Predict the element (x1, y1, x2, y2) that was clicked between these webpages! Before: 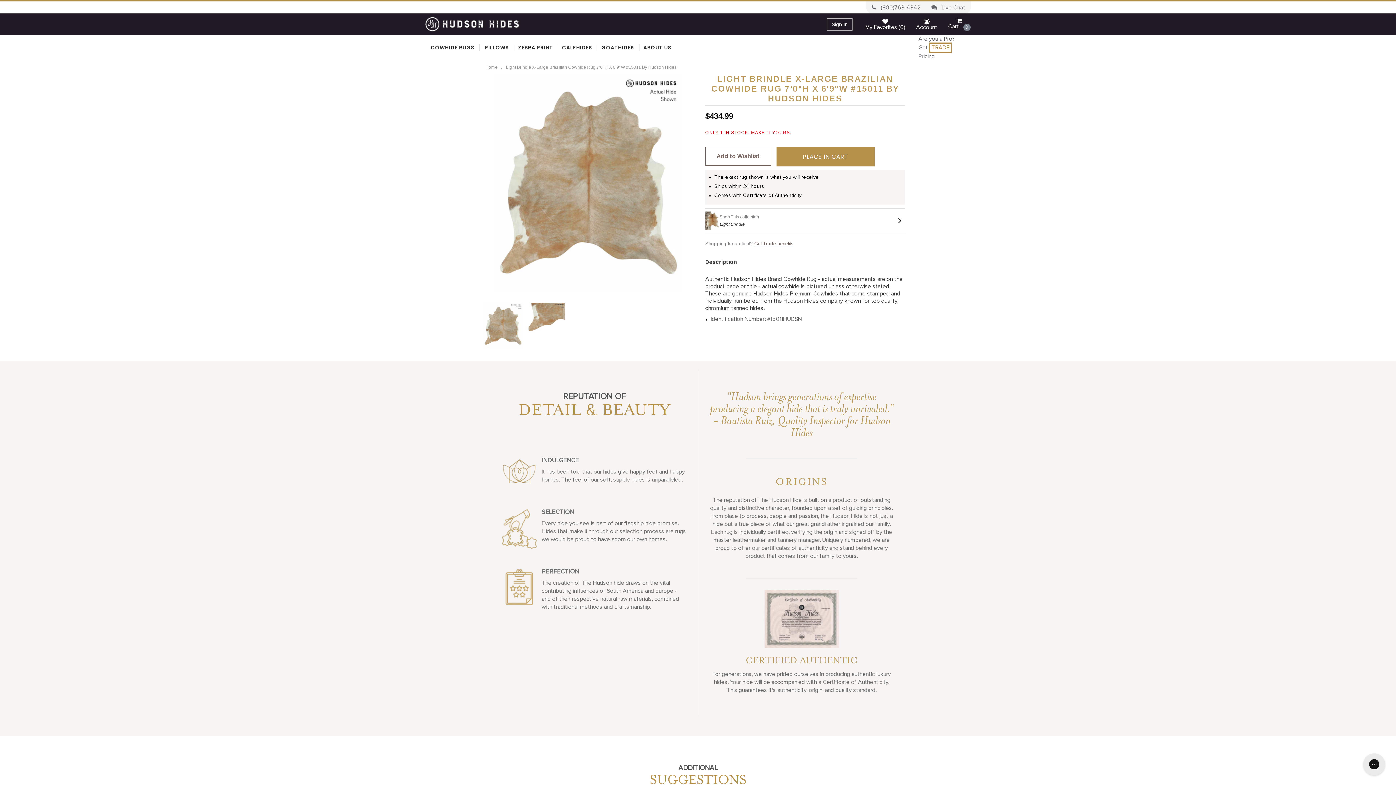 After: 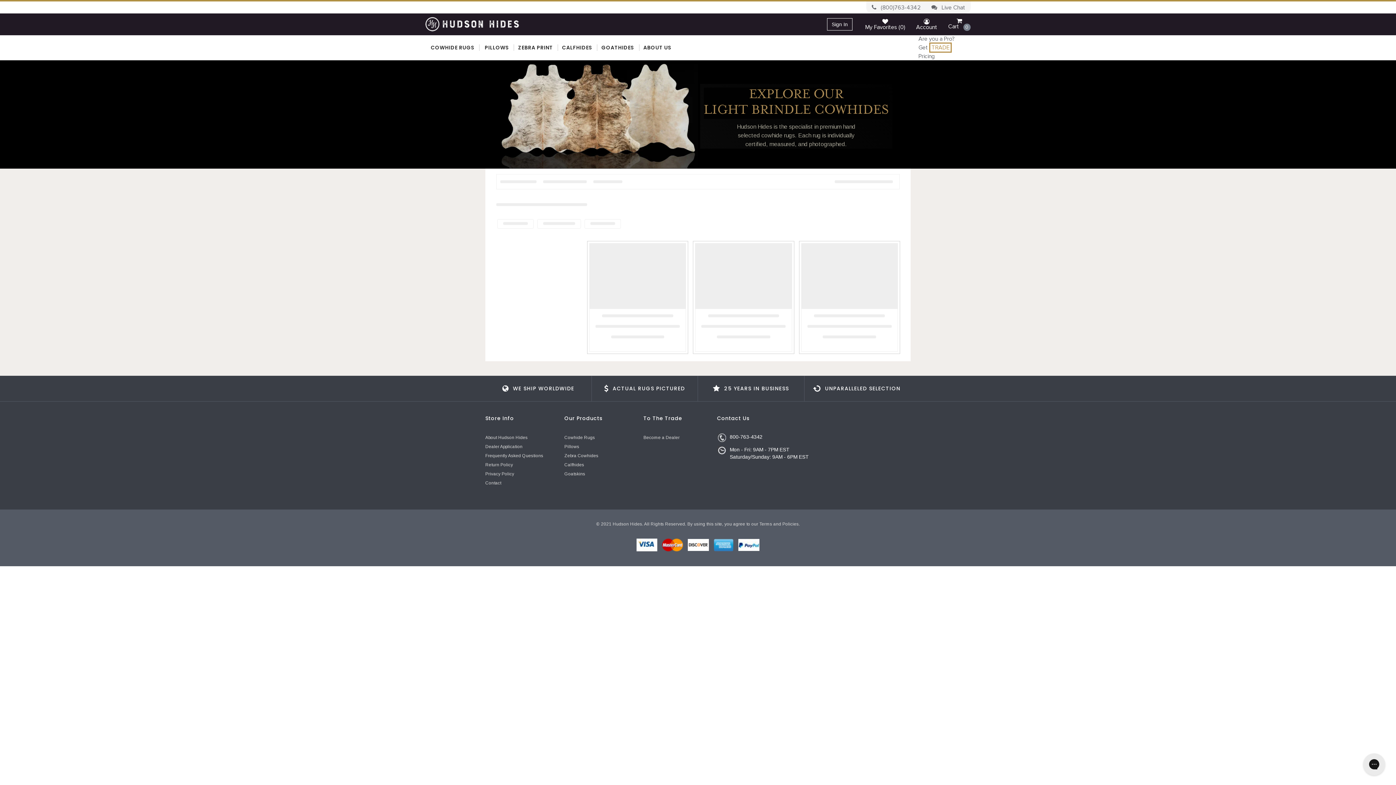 Action: bbox: (719, 213, 759, 220) label: Shop This collection